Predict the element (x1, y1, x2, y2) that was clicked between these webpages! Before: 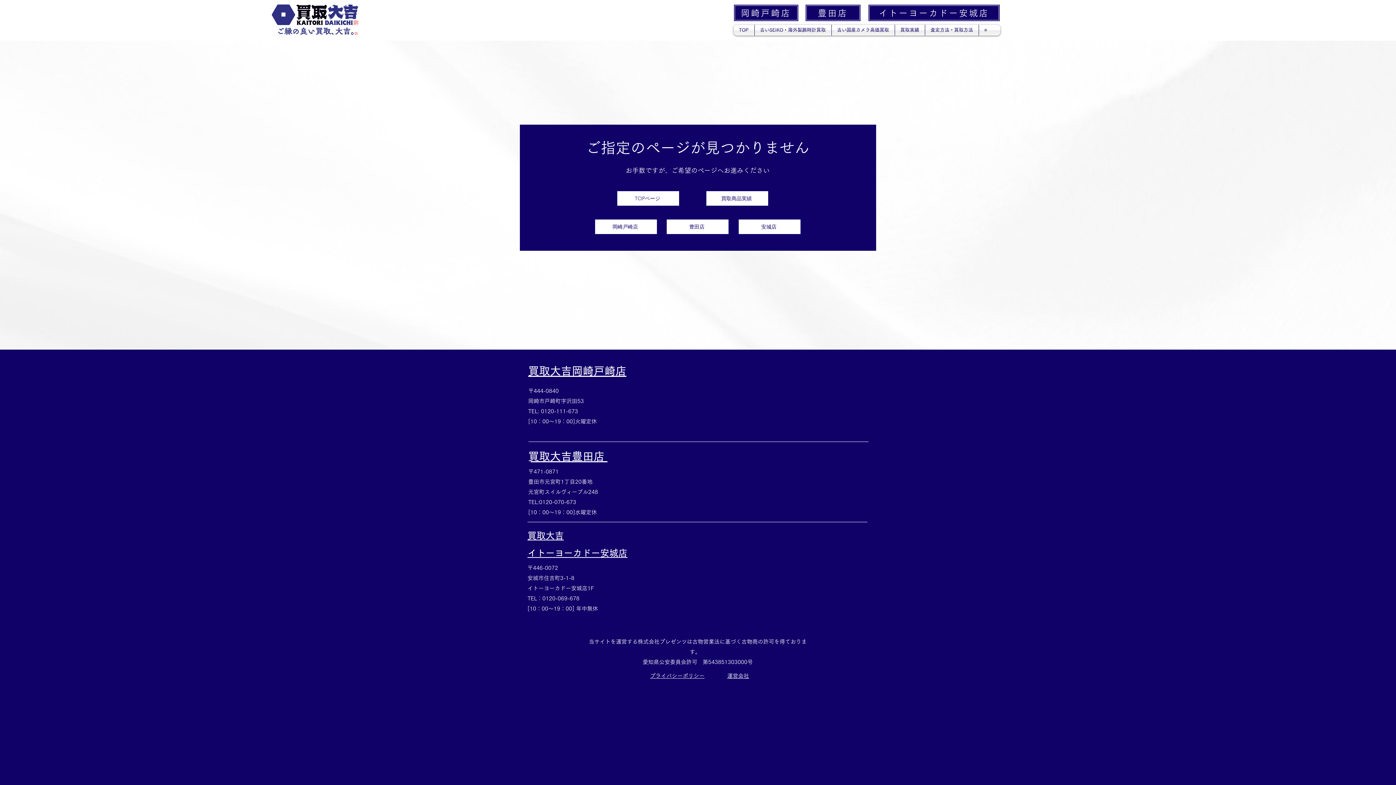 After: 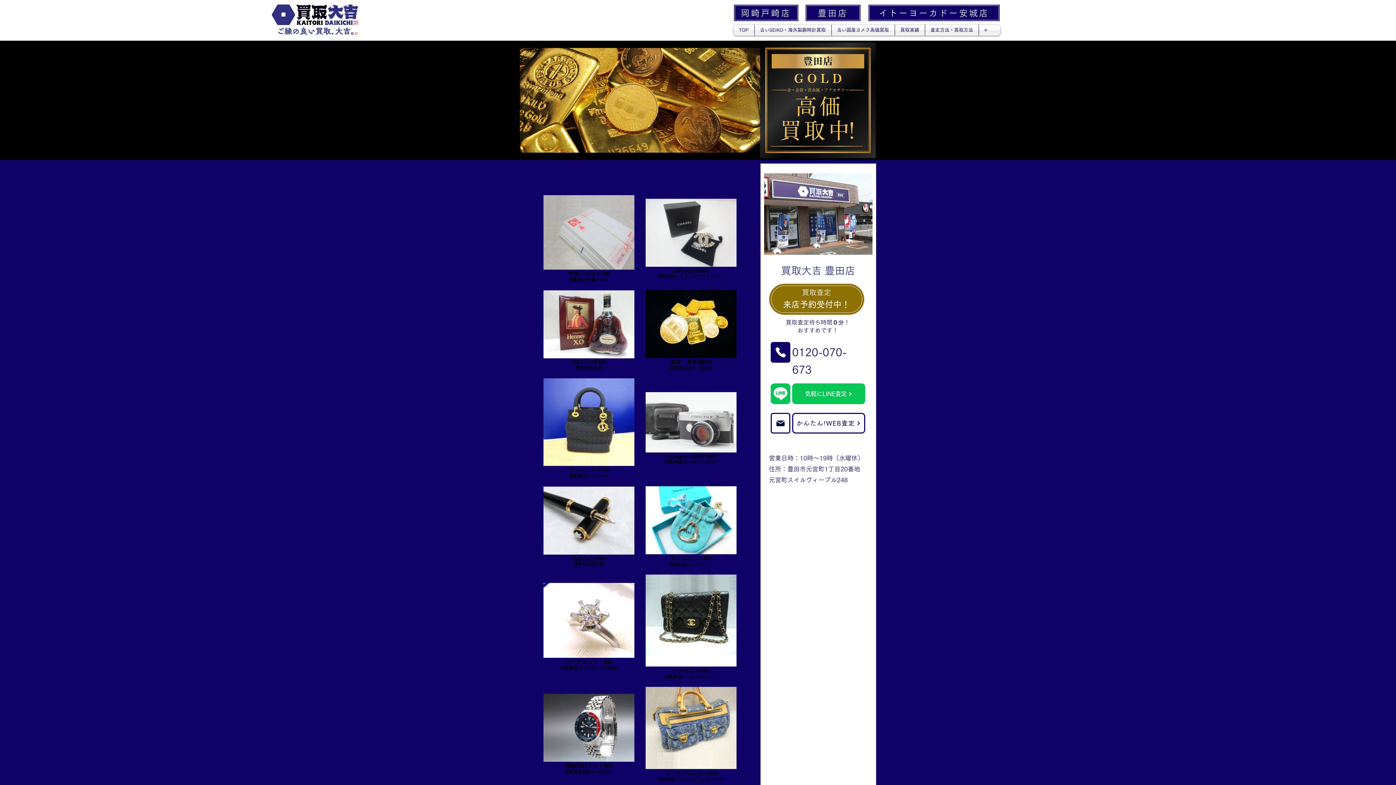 Action: label: 豊田店 bbox: (666, 219, 728, 234)